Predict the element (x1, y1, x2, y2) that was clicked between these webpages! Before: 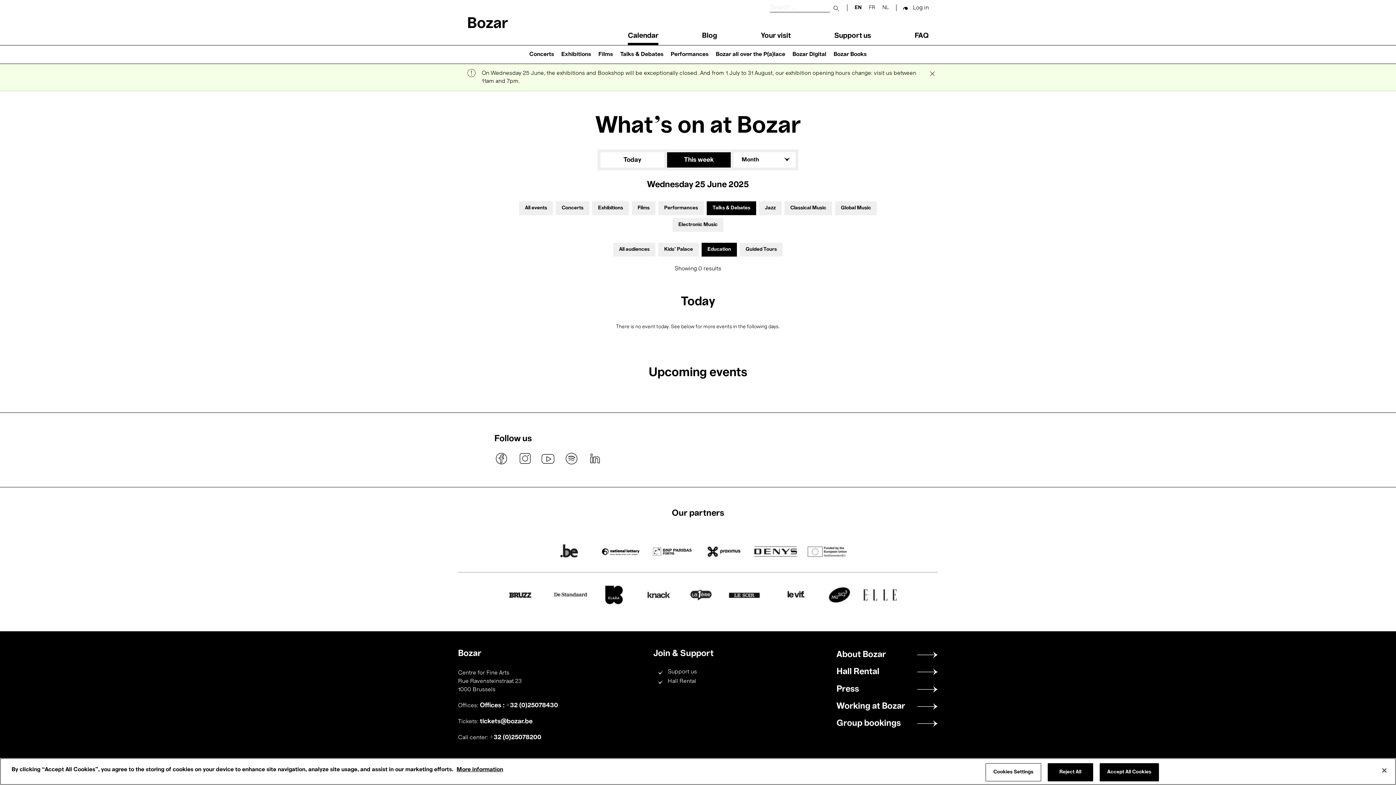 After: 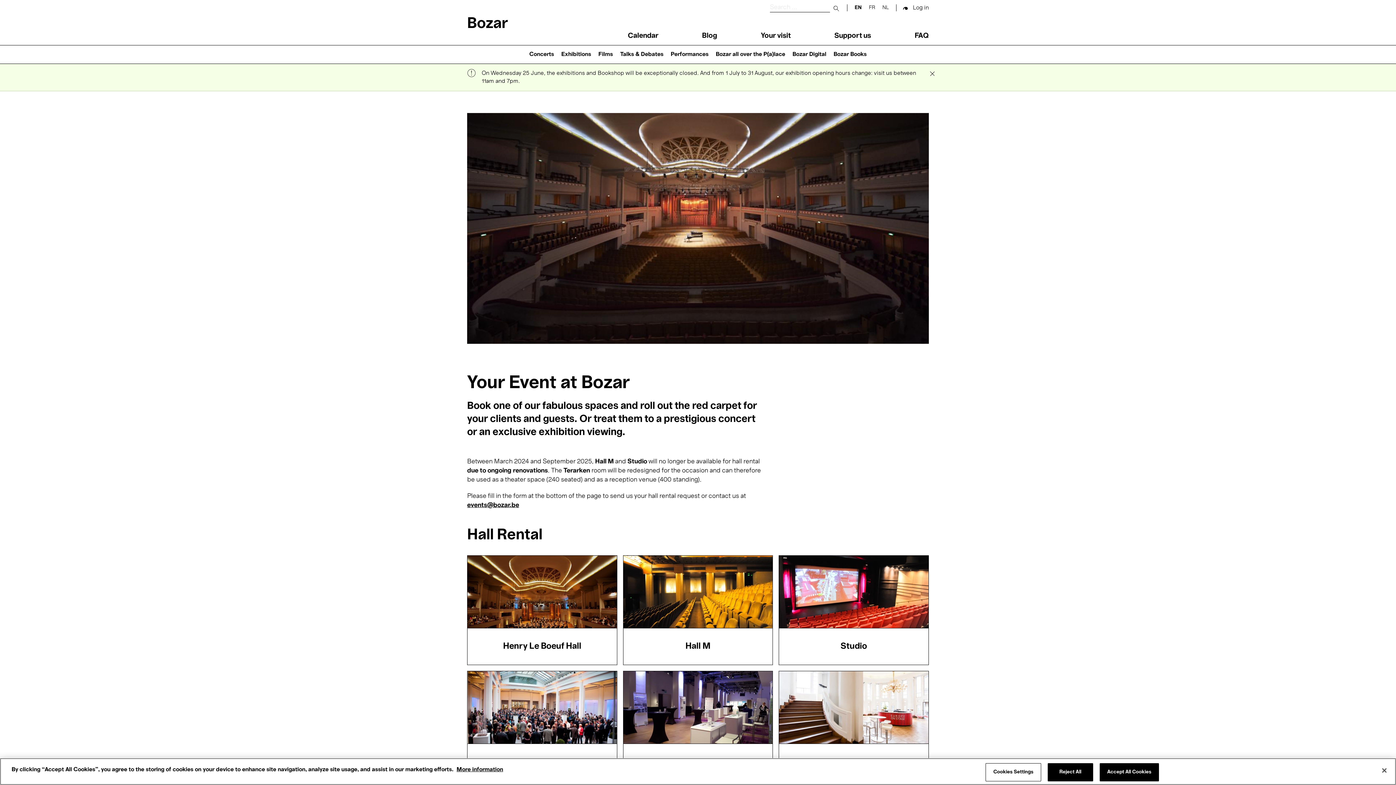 Action: bbox: (668, 678, 696, 684) label: Hall Rental